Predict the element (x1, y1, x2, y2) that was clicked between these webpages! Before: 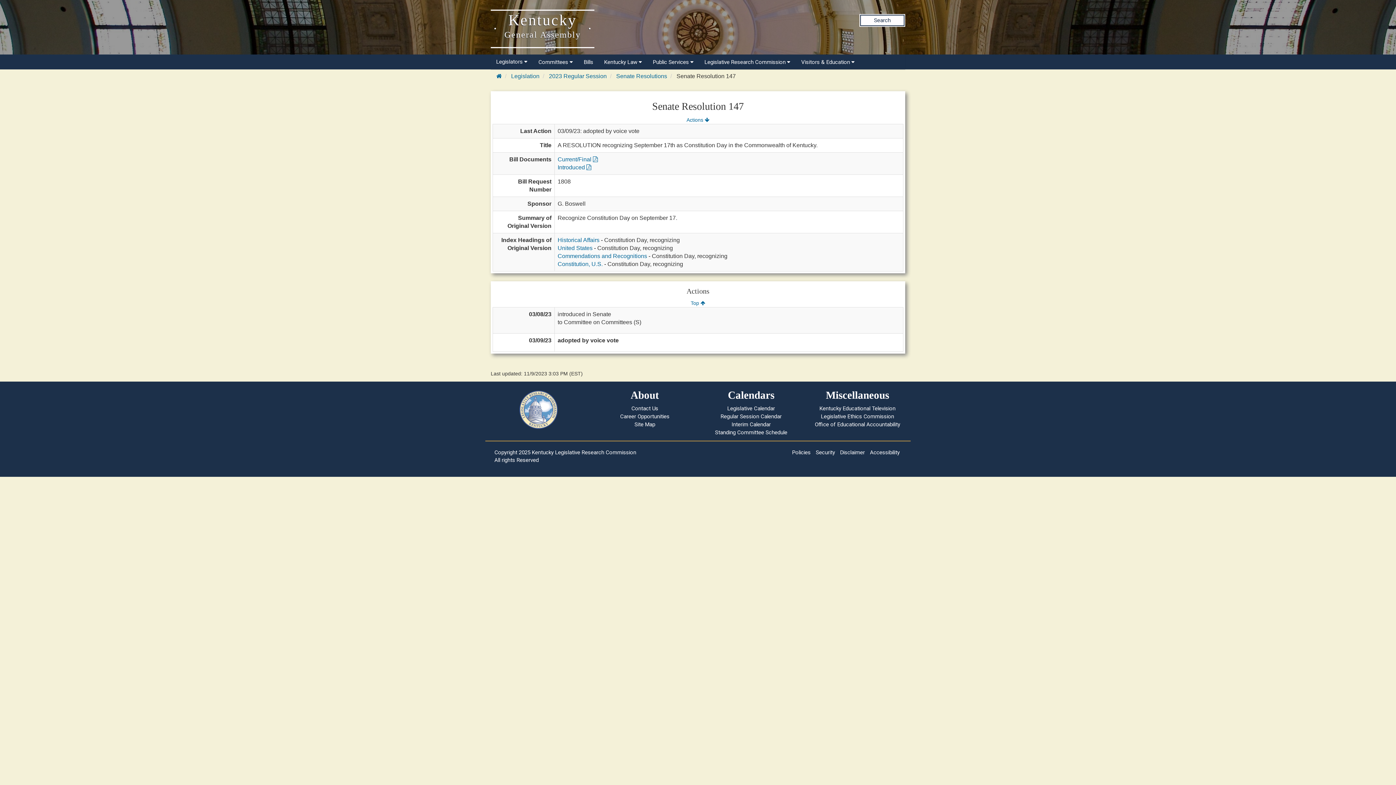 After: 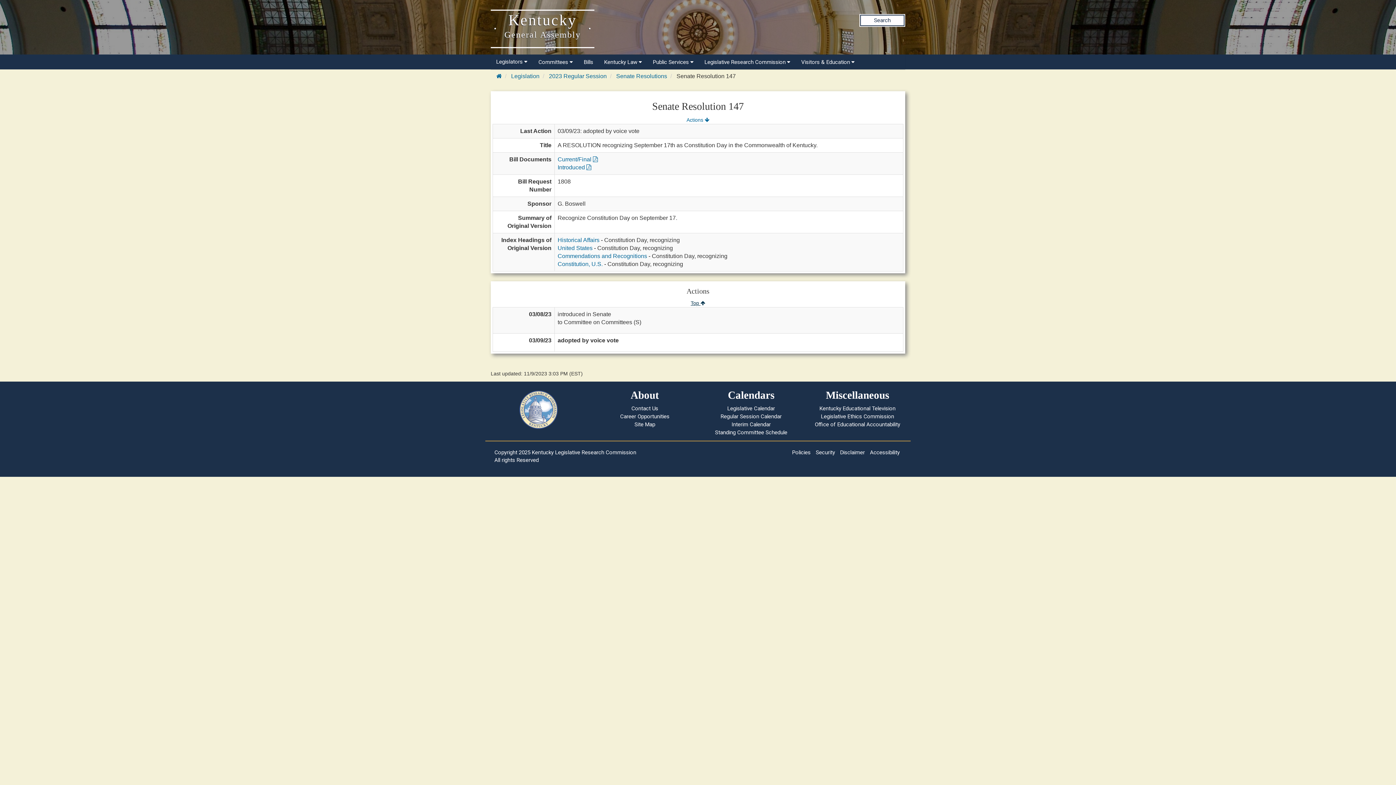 Action: label: Top  bbox: (690, 300, 705, 306)